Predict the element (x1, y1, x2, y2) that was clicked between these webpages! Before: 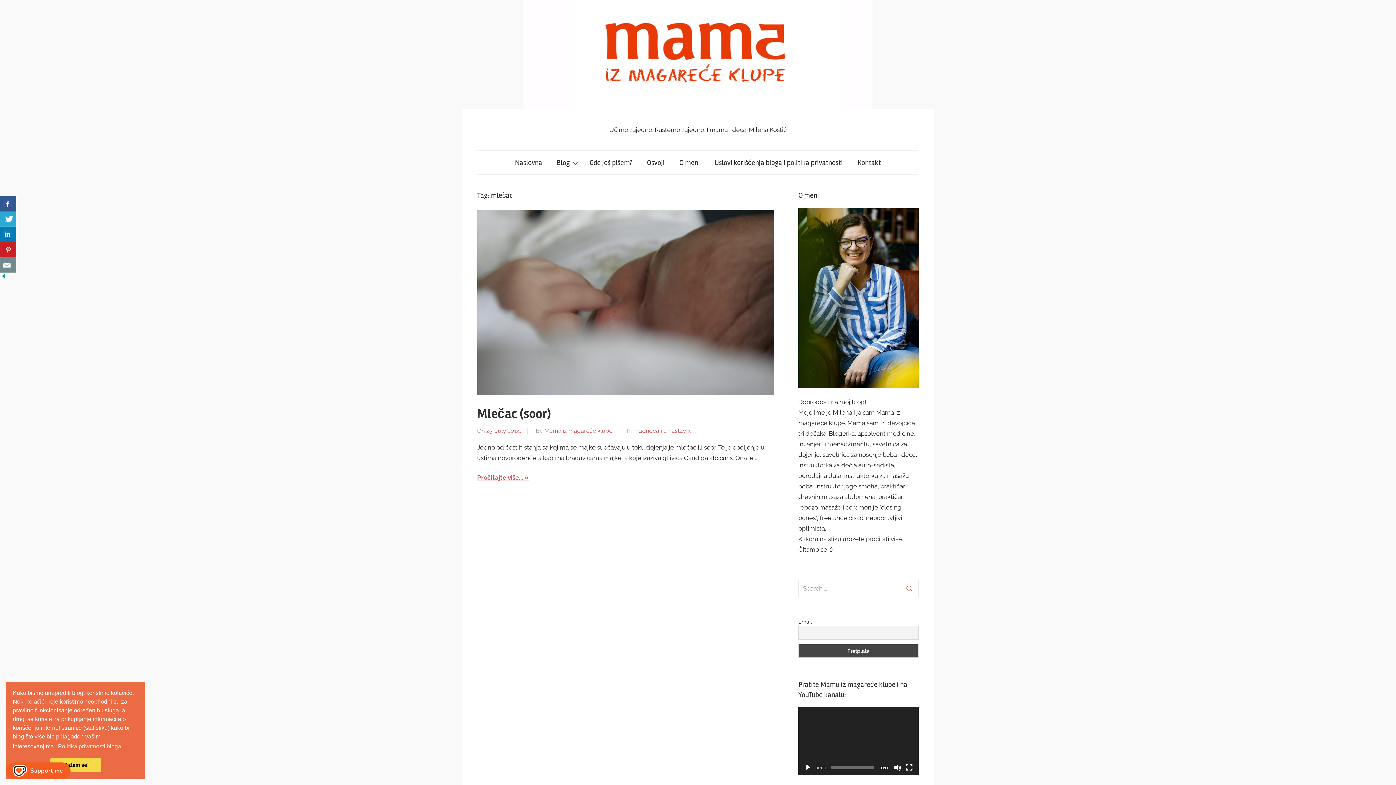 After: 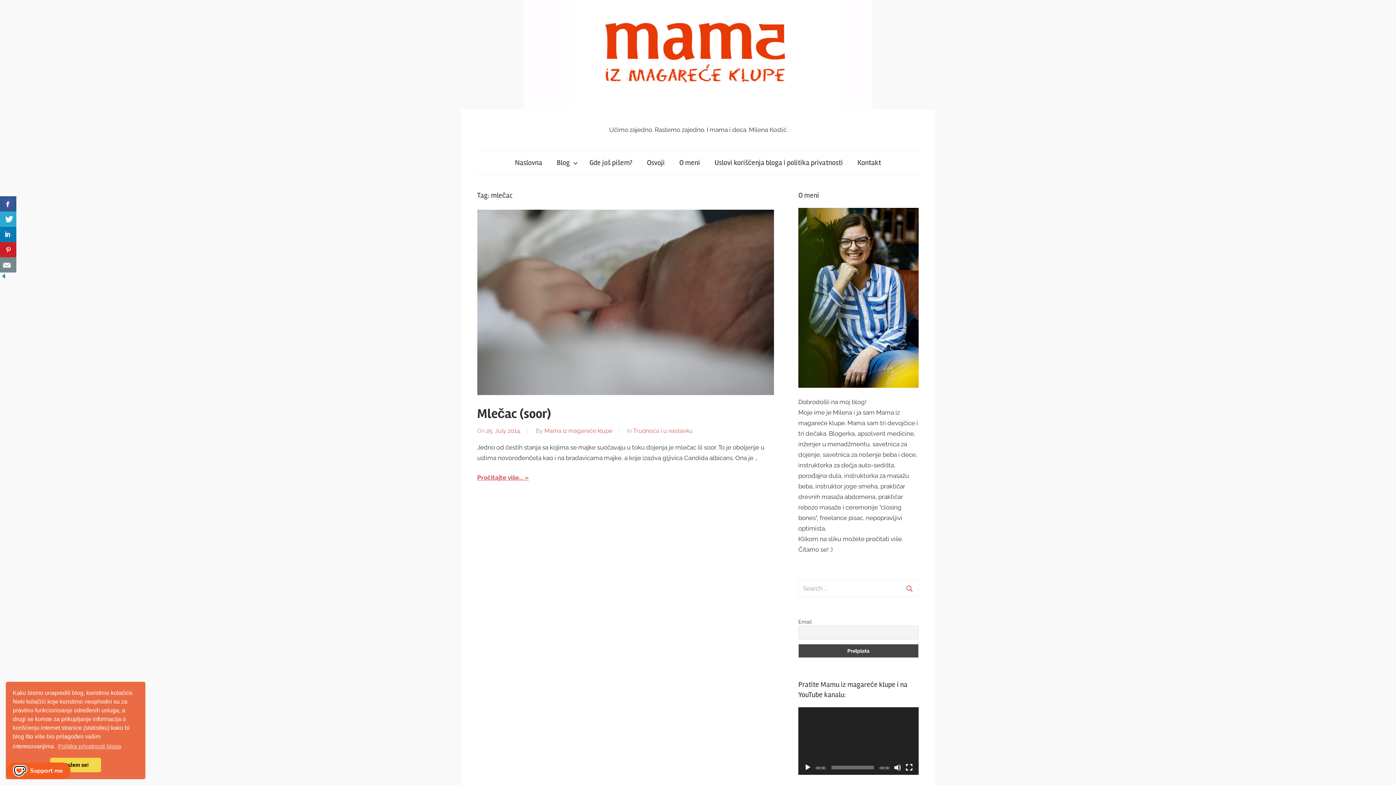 Action: label: Play bbox: (804, 764, 811, 771)